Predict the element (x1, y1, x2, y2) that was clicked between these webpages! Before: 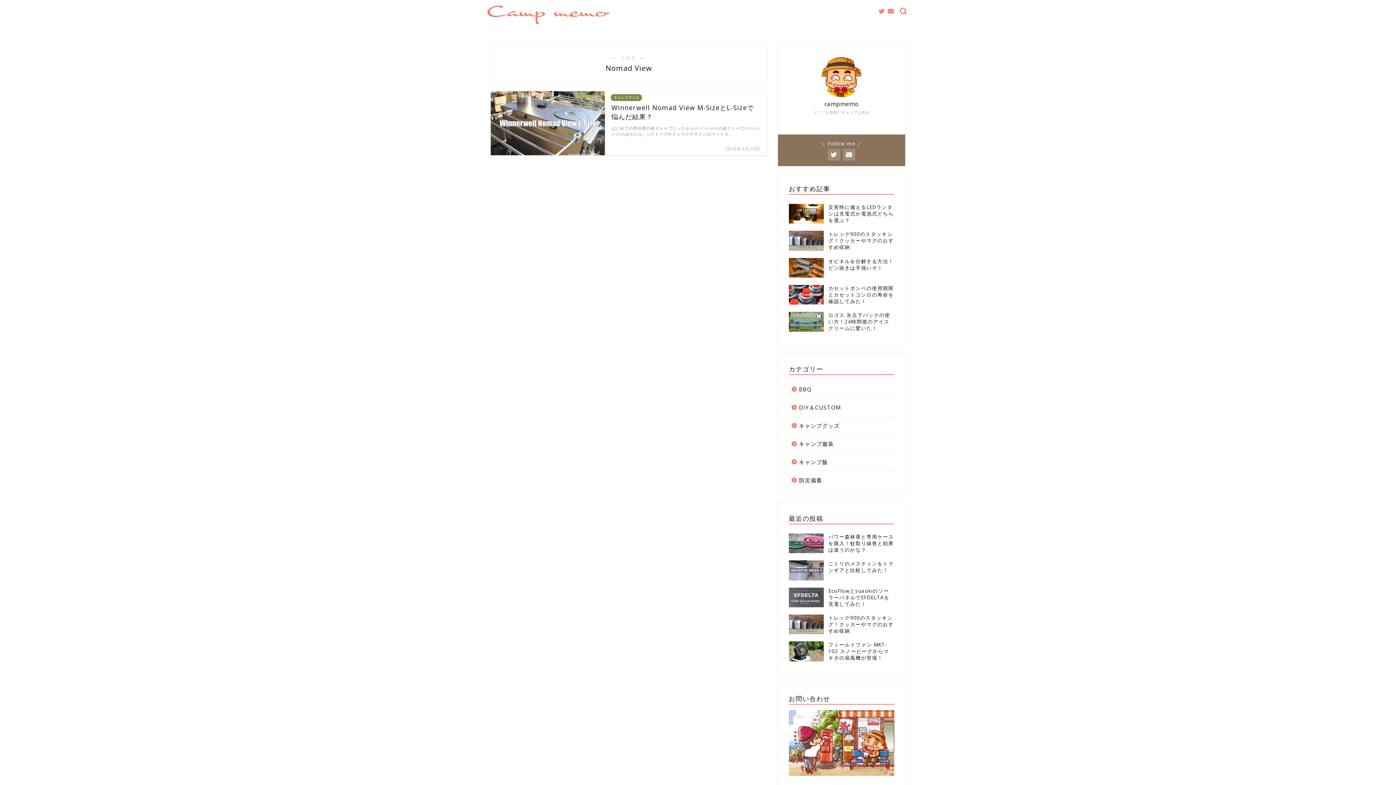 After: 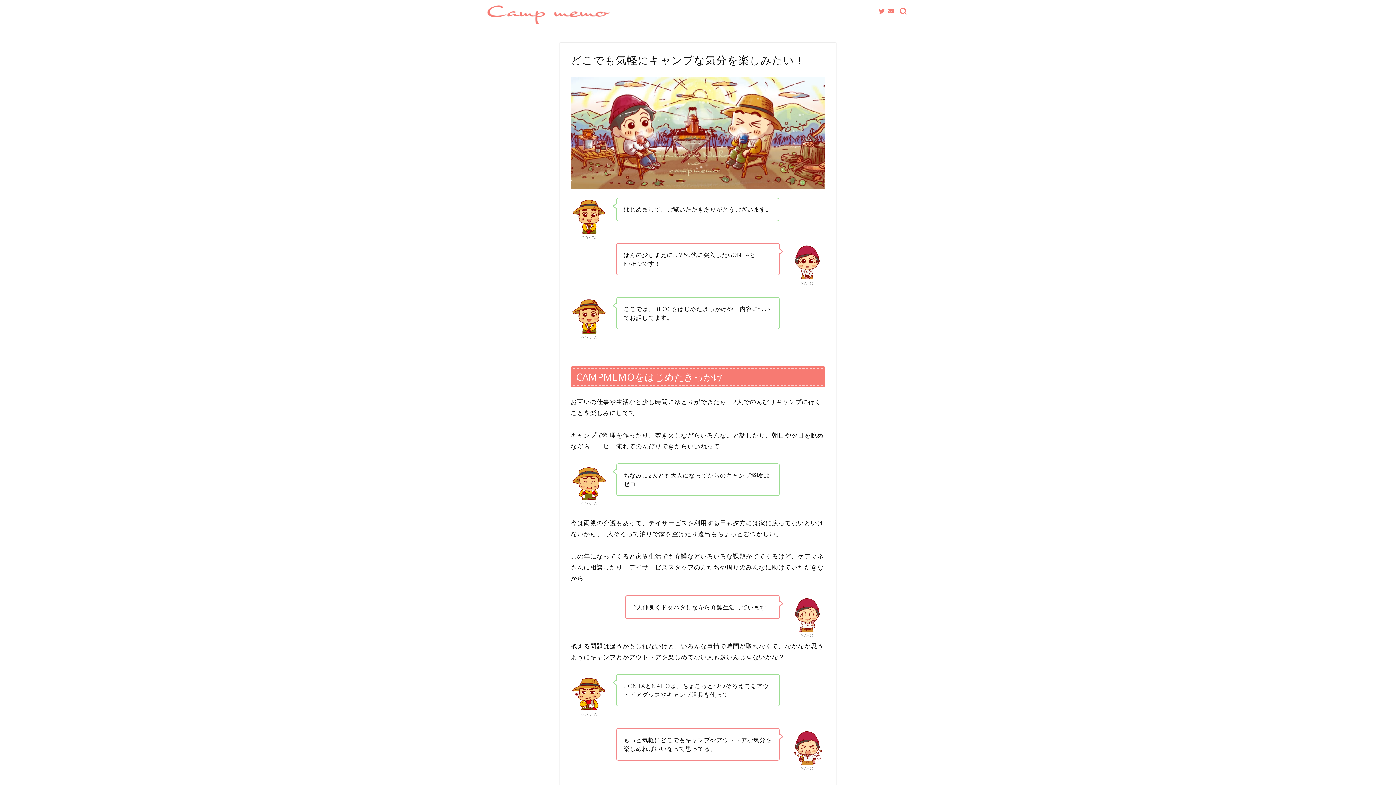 Action: bbox: (821, 56, 861, 96)